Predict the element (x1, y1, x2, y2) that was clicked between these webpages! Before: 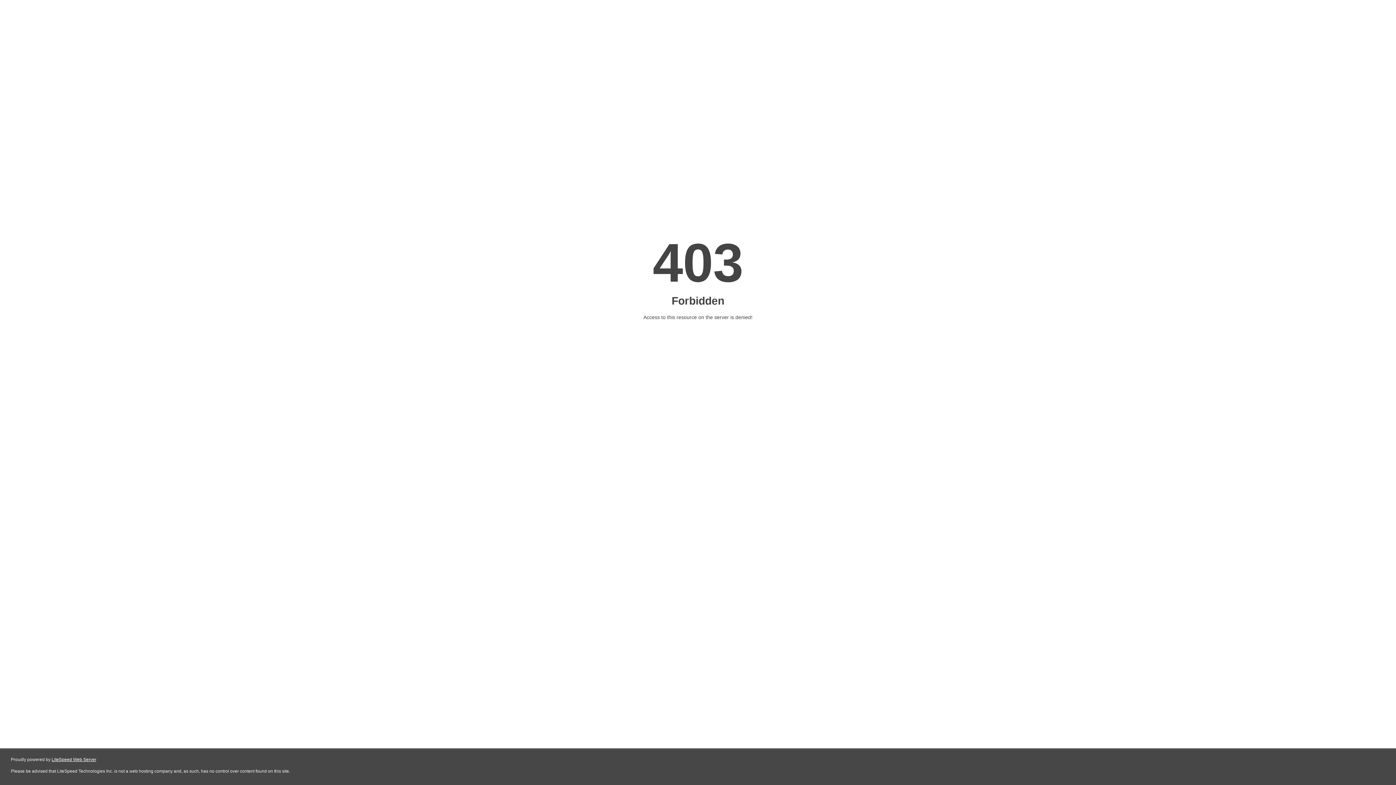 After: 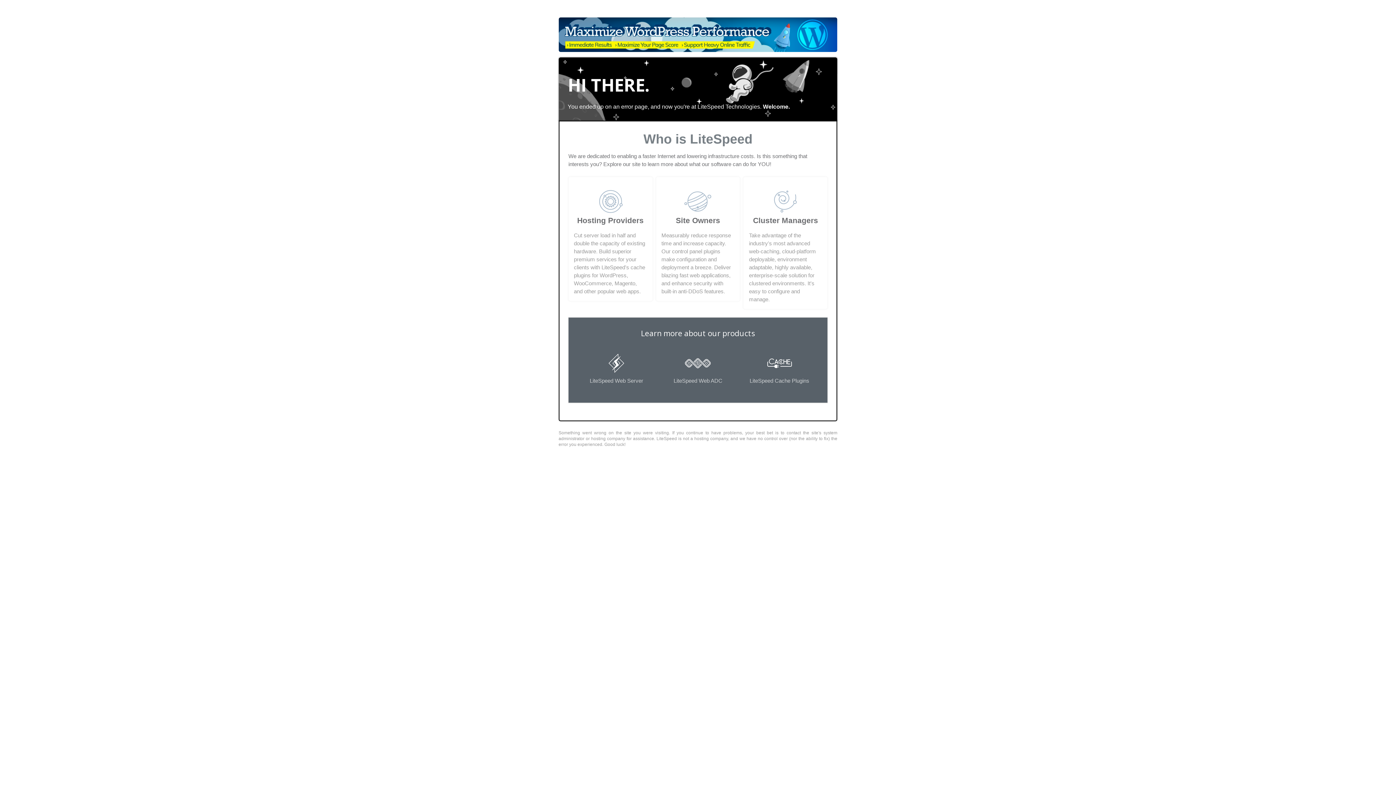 Action: bbox: (51, 757, 96, 762) label: LiteSpeed Web Server